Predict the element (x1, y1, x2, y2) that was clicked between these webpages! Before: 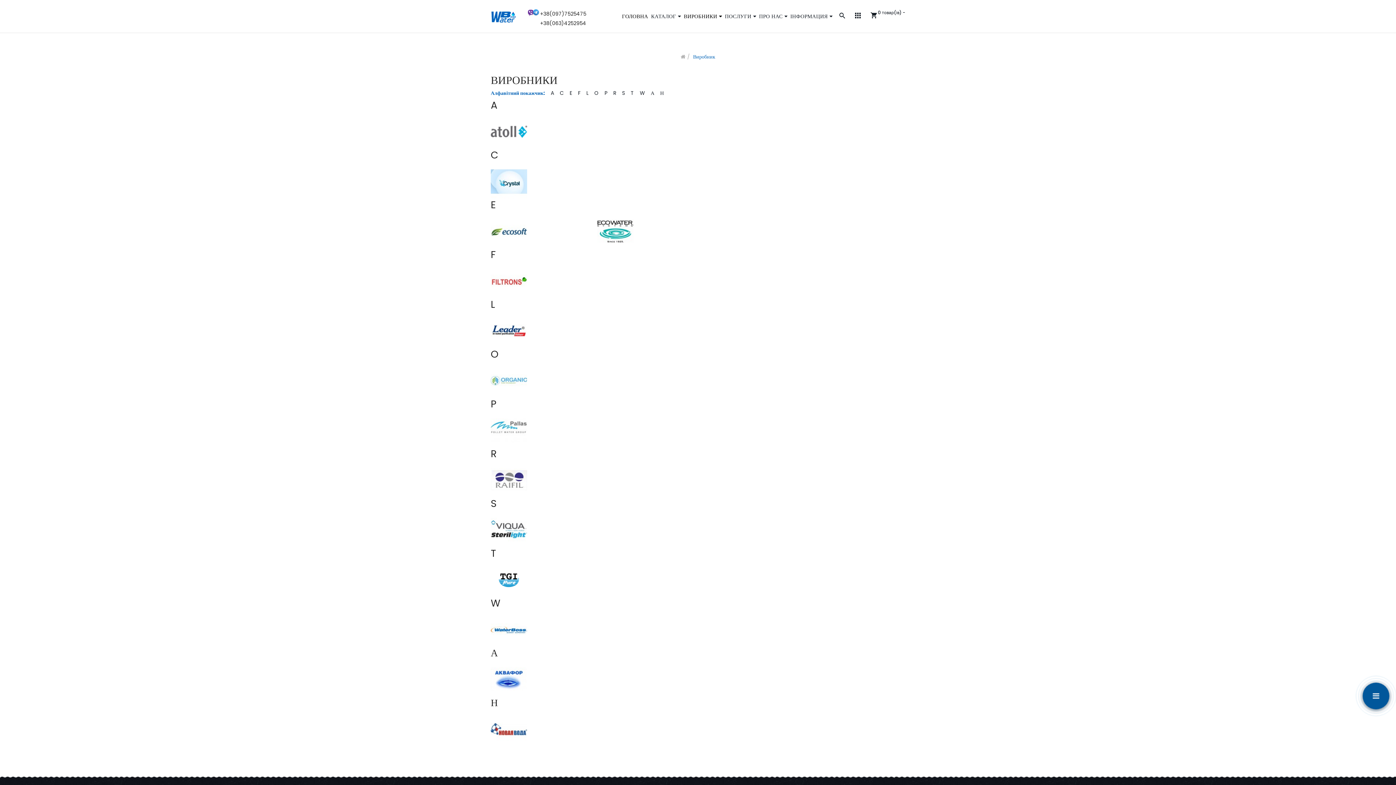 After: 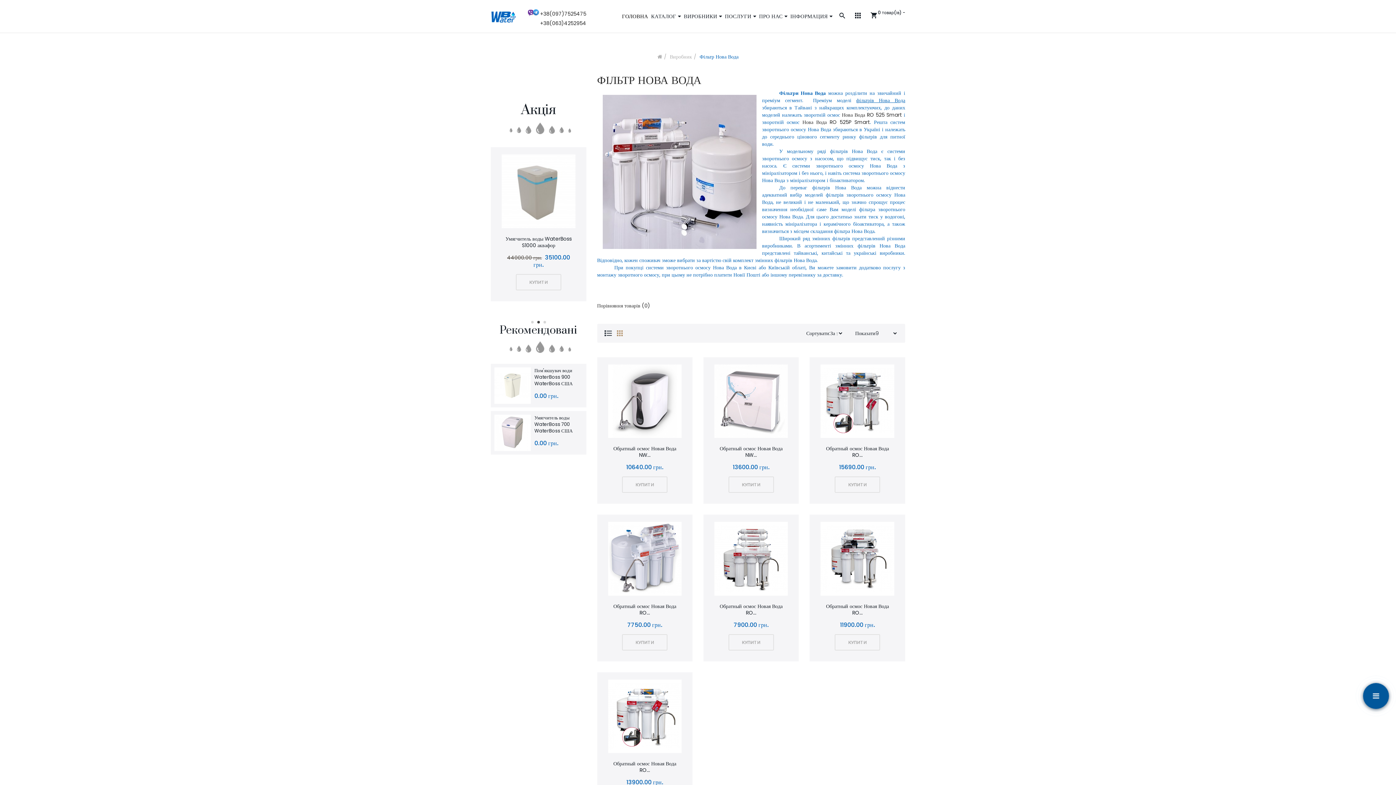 Action: bbox: (490, 711, 586, 748)